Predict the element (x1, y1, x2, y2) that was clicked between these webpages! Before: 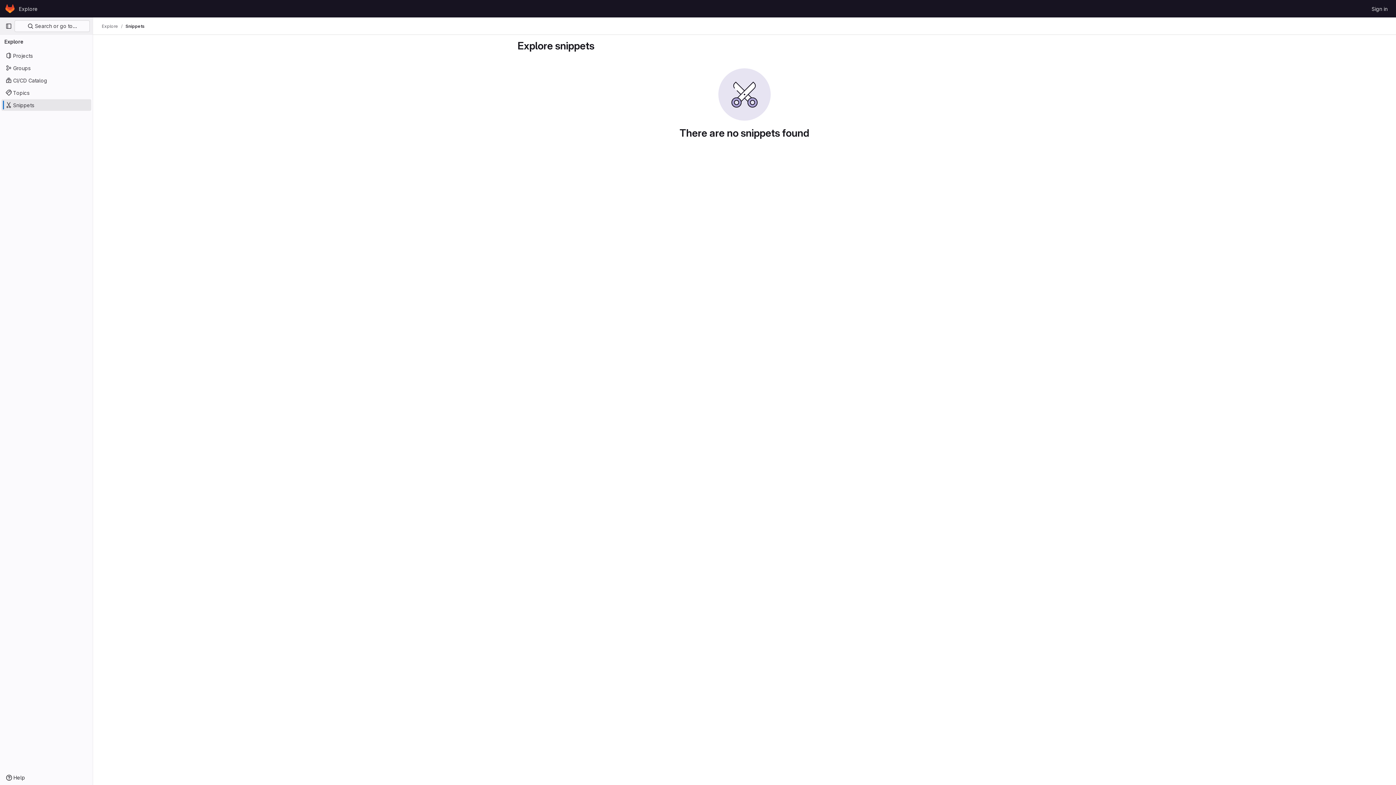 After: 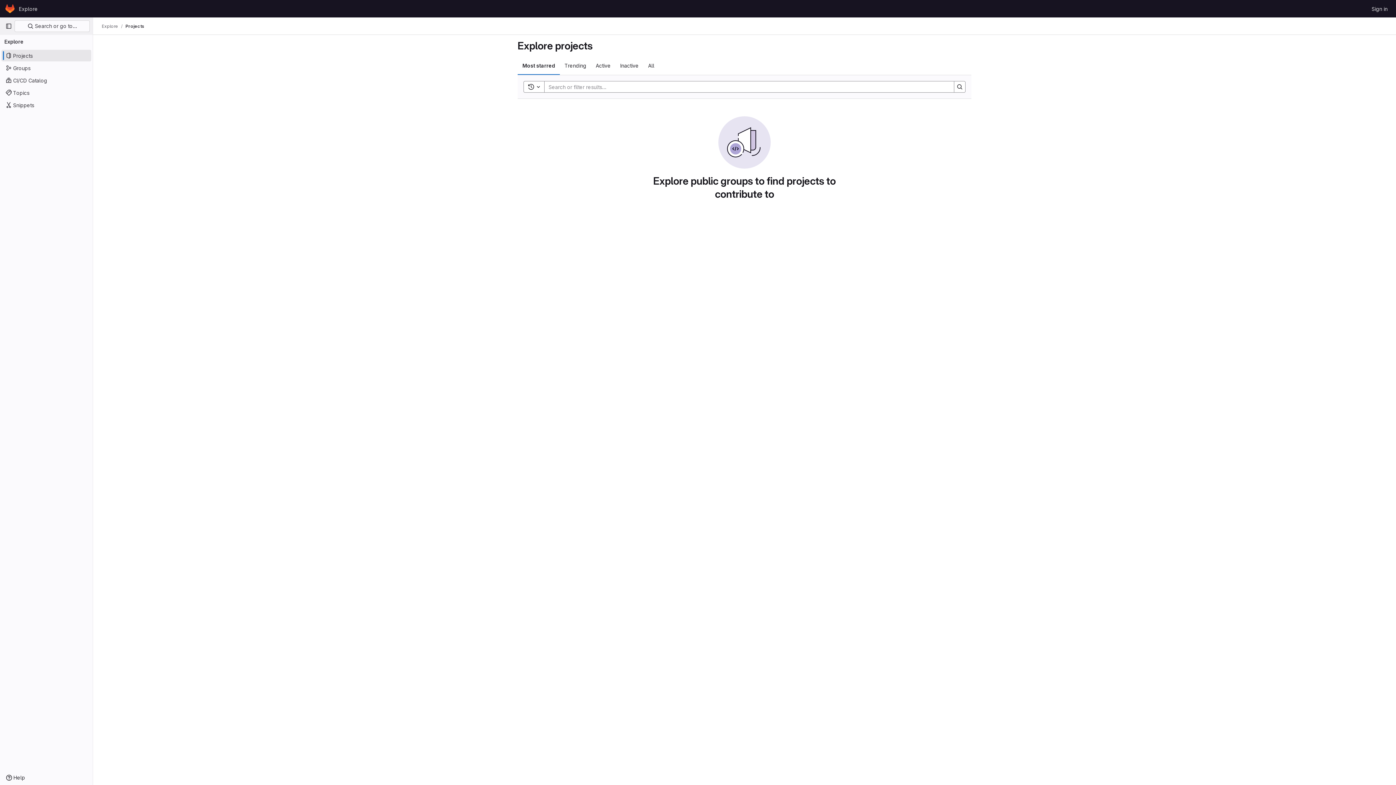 Action: label: Explore bbox: (16, 2, 40, 14)